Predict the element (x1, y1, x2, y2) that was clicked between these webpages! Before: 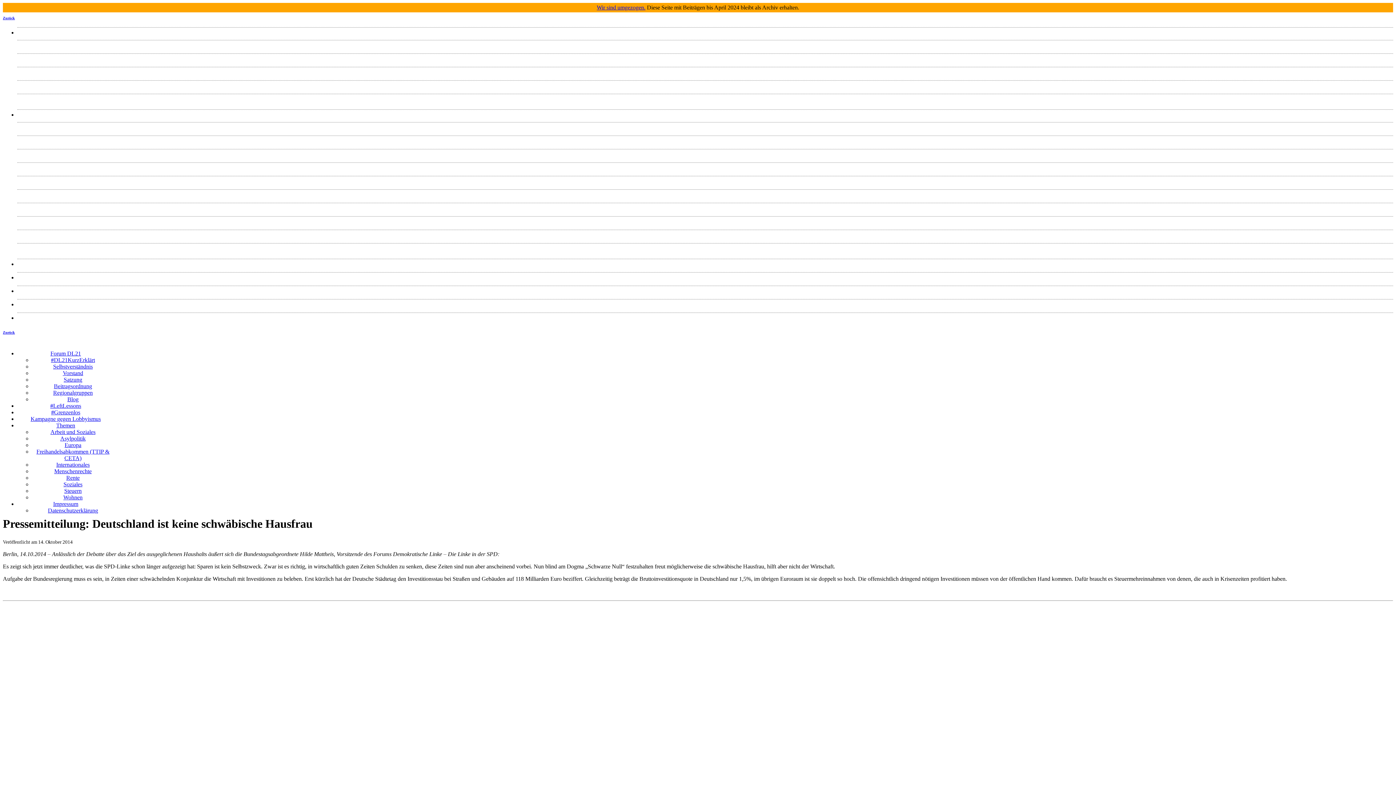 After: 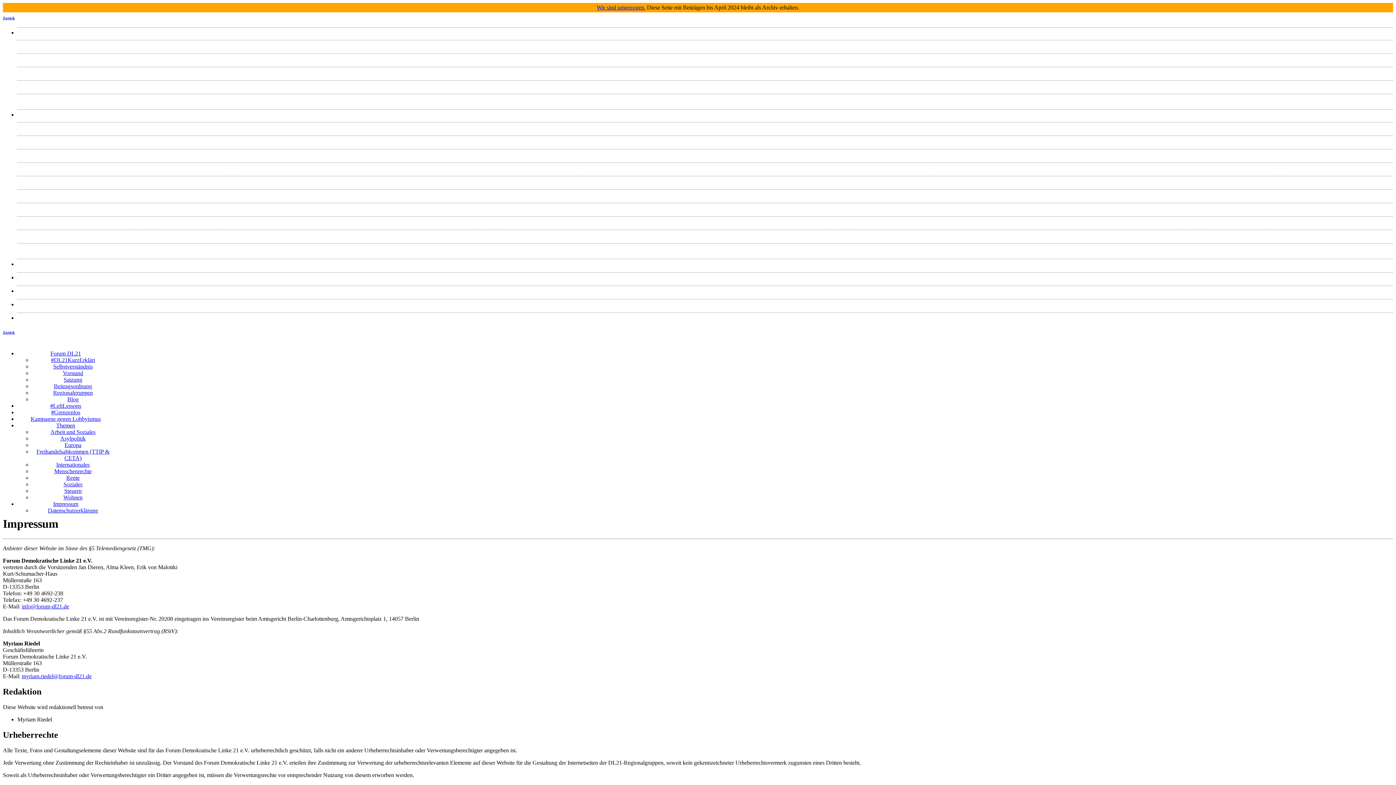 Action: label: Impressum bbox: (53, 501, 78, 507)